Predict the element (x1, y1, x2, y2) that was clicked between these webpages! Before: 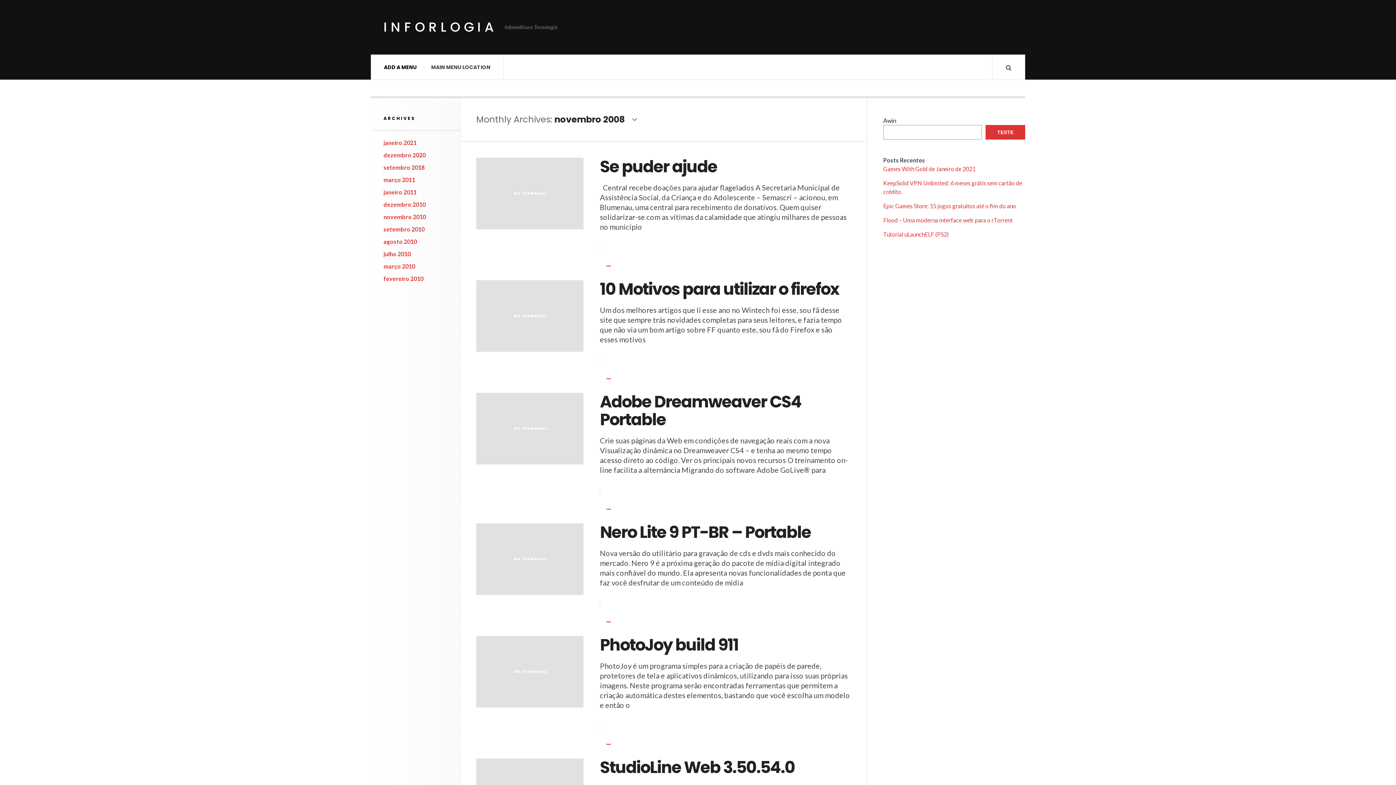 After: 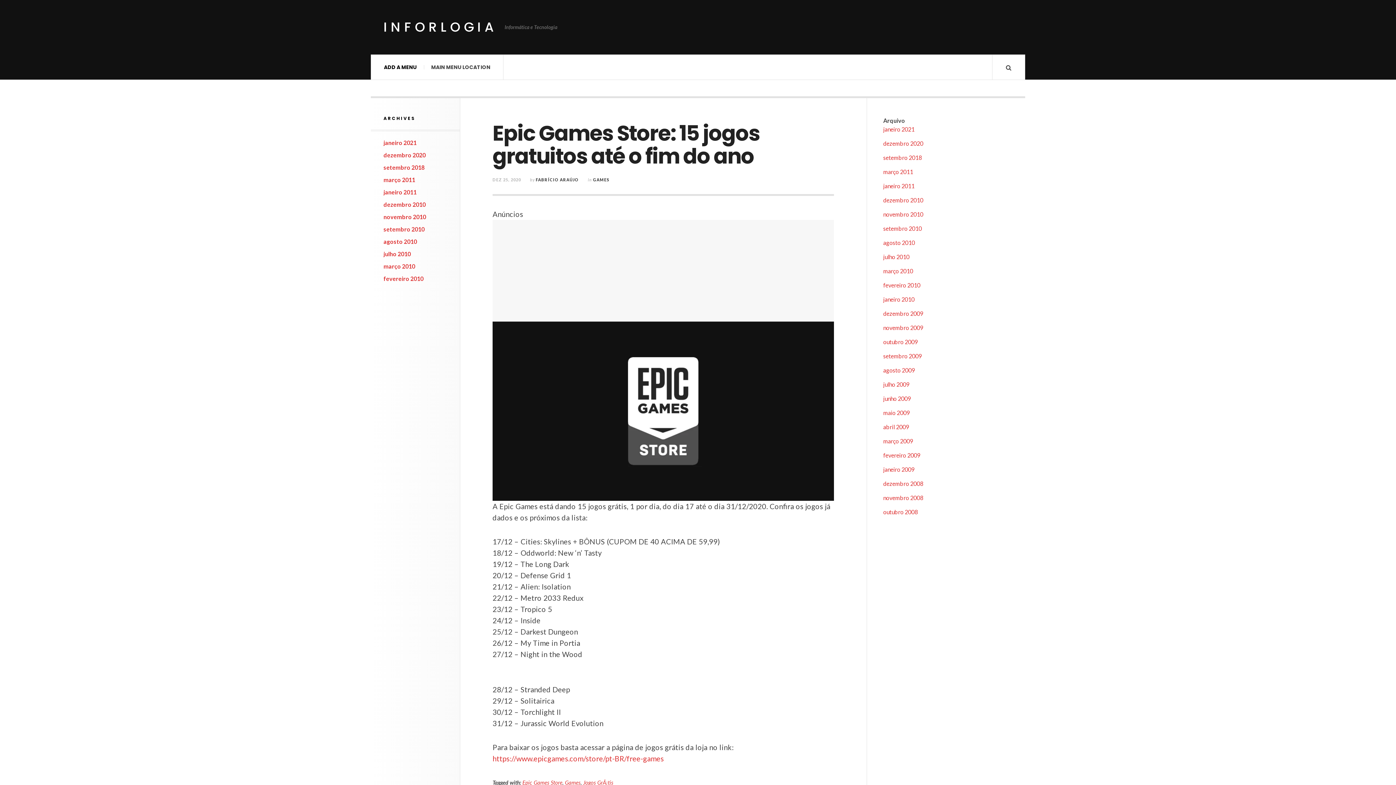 Action: label: Epic Games Store: 15 jogos gratuitos até o fim do ano bbox: (883, 202, 1016, 209)